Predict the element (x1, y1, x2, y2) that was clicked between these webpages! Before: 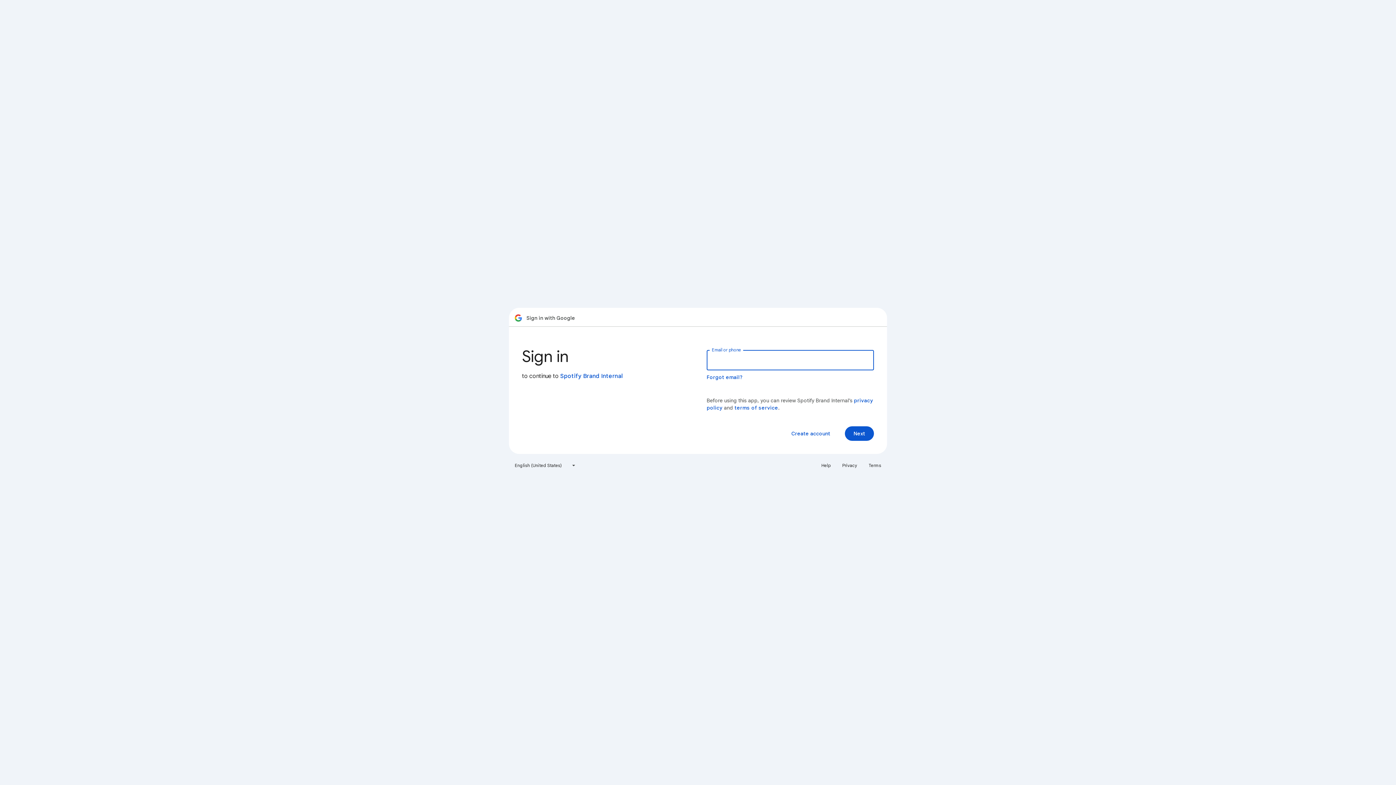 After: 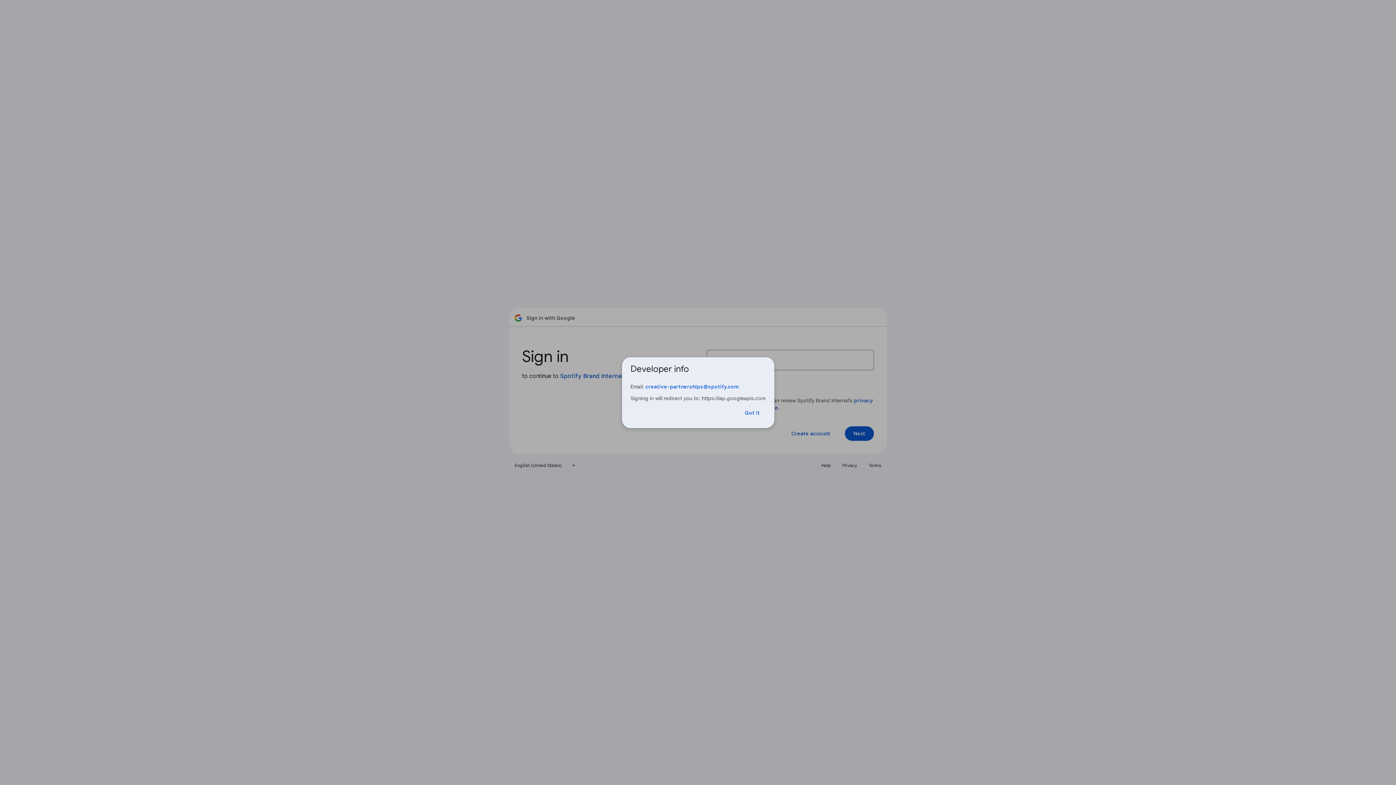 Action: bbox: (560, 372, 623, 380) label: Spotify Brand Internal